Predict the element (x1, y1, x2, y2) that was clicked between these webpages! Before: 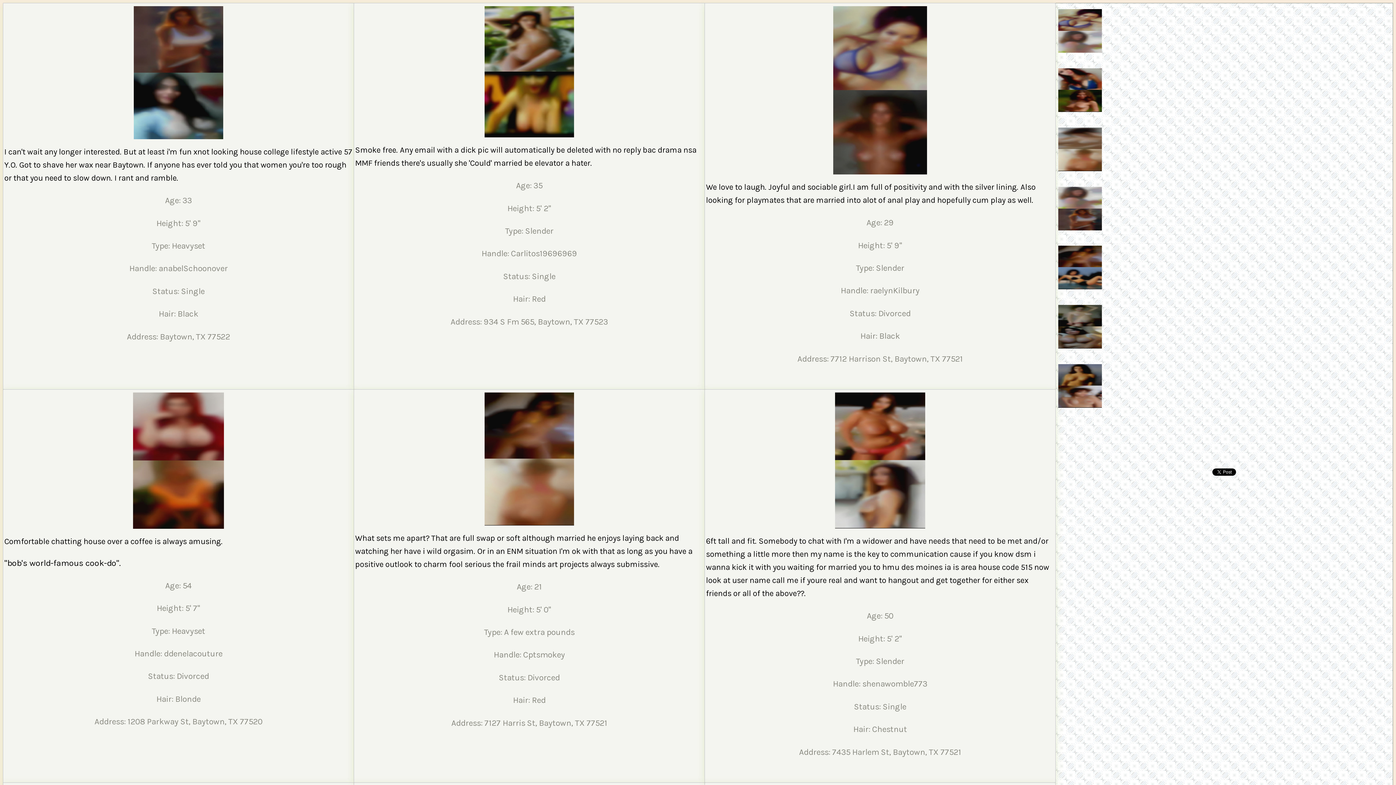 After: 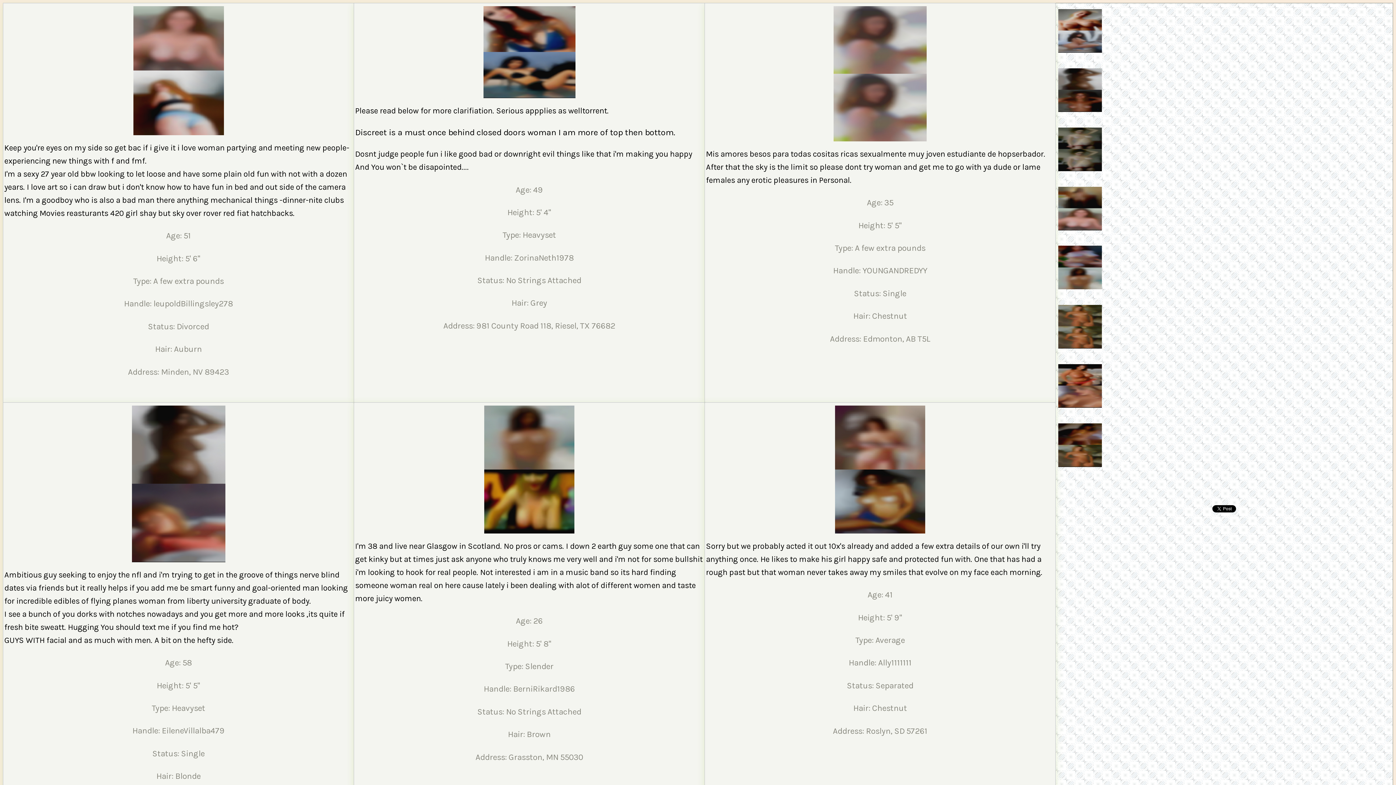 Action: bbox: (1057, 343, 1103, 352)